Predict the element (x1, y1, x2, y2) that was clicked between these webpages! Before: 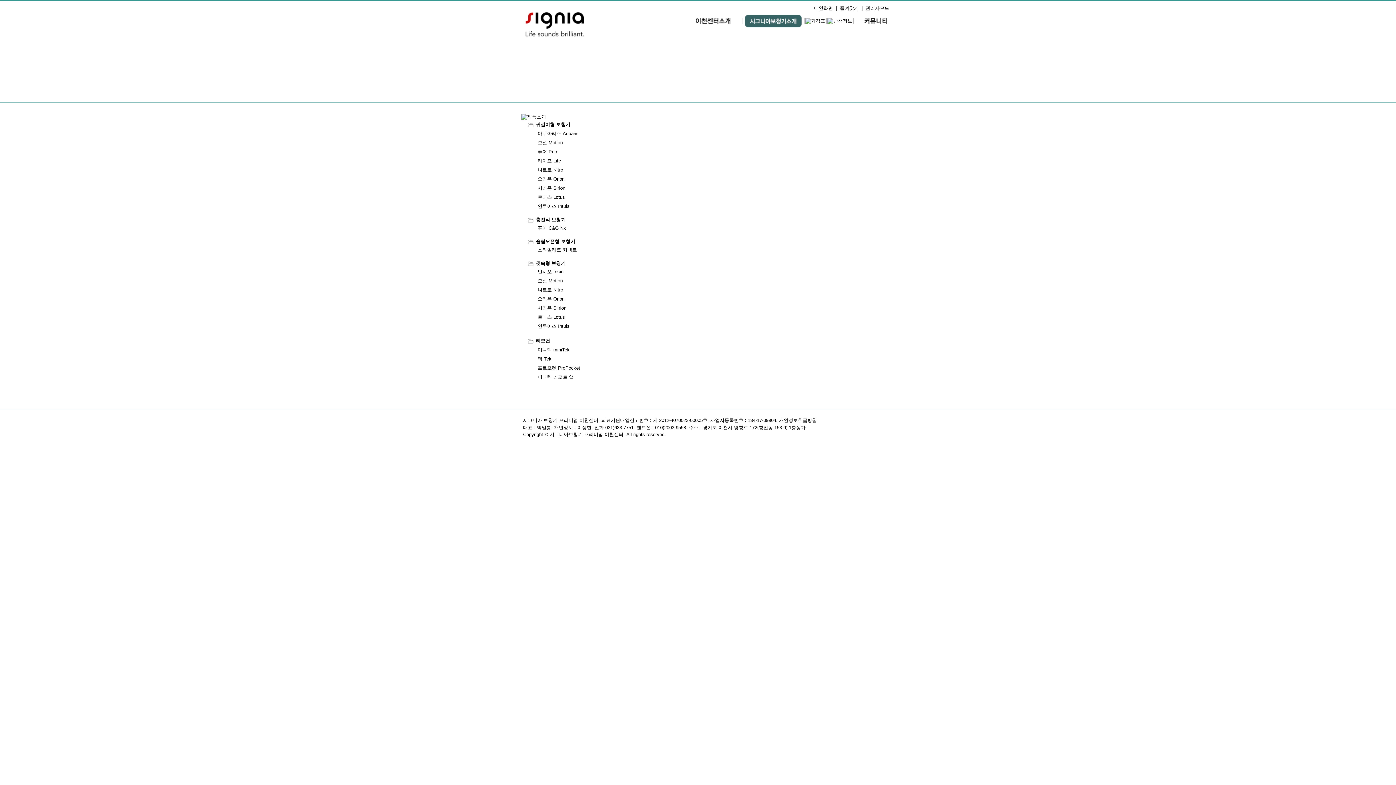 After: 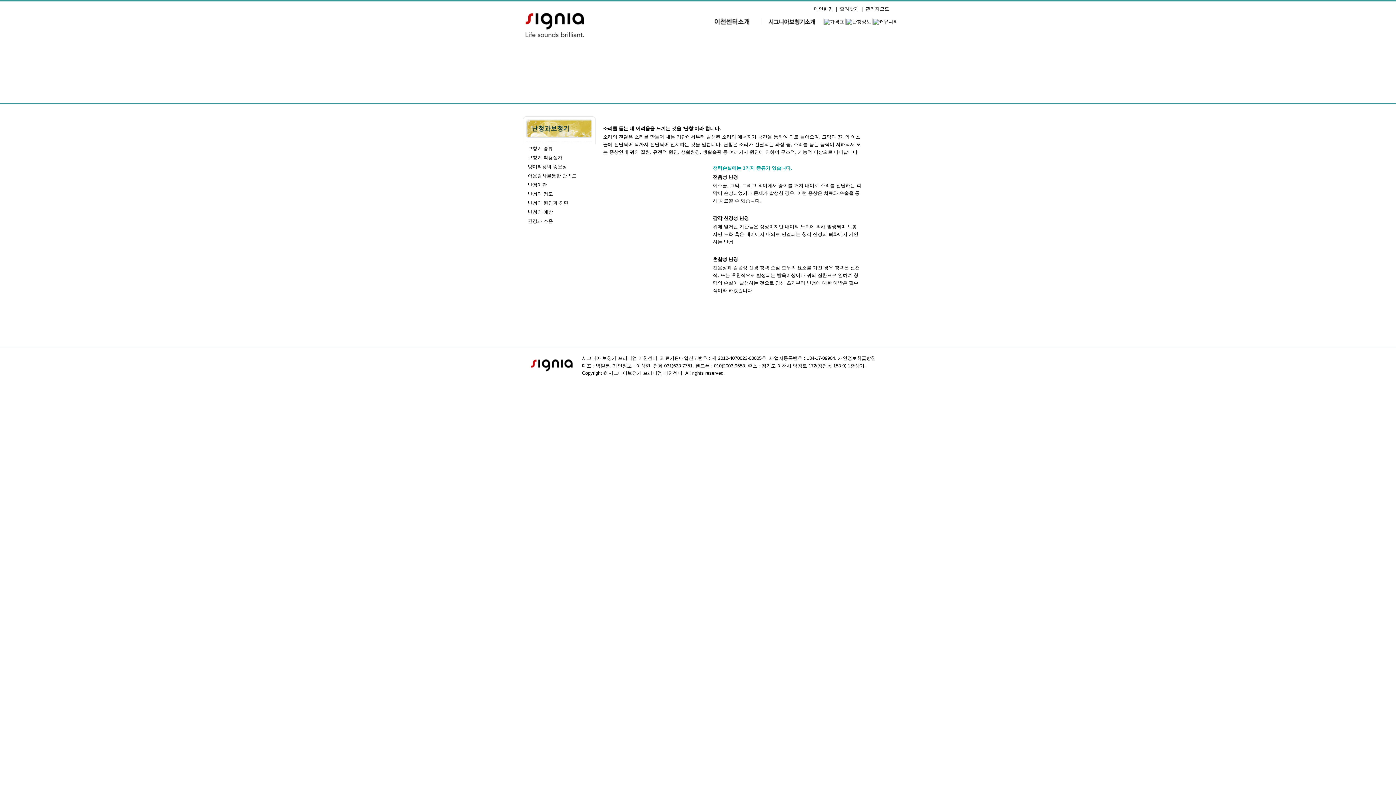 Action: bbox: (827, 18, 852, 23)